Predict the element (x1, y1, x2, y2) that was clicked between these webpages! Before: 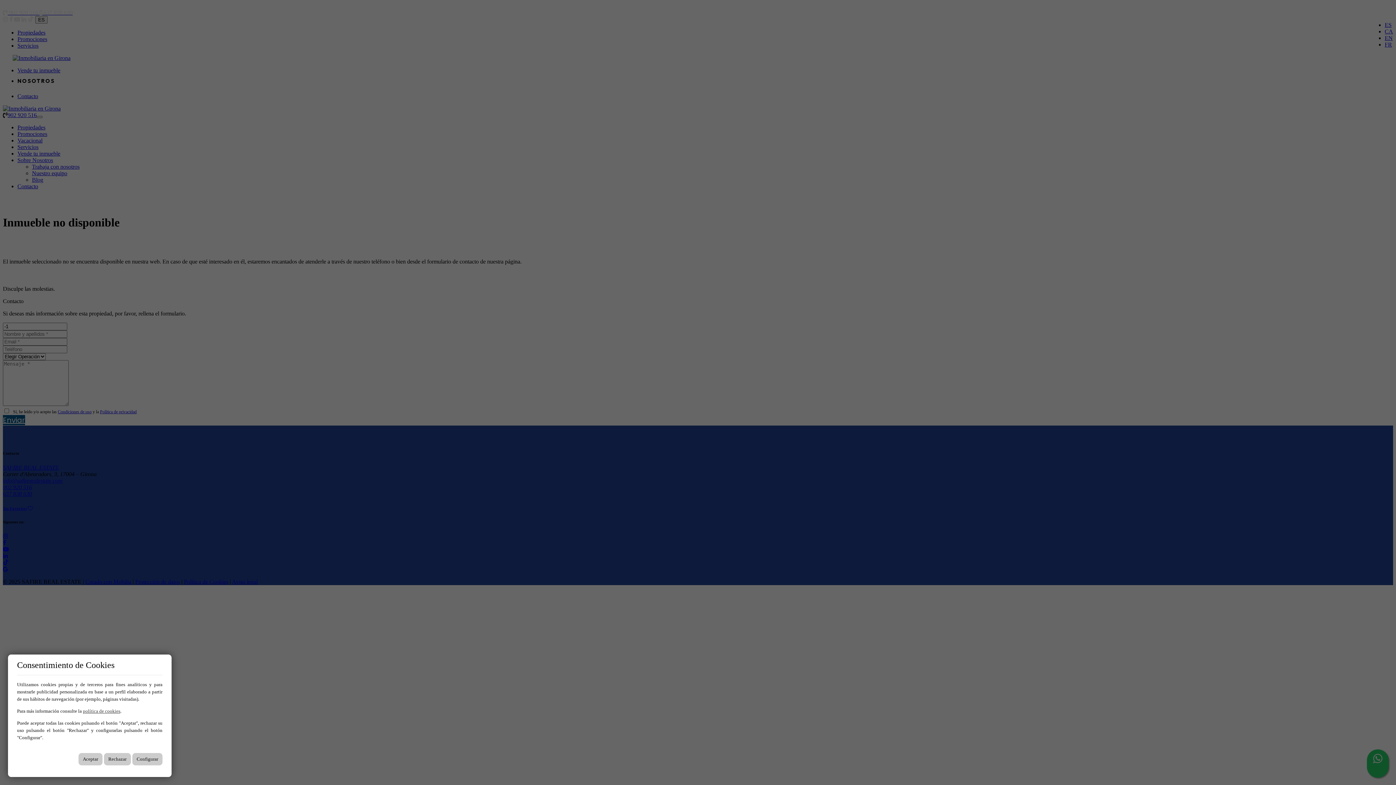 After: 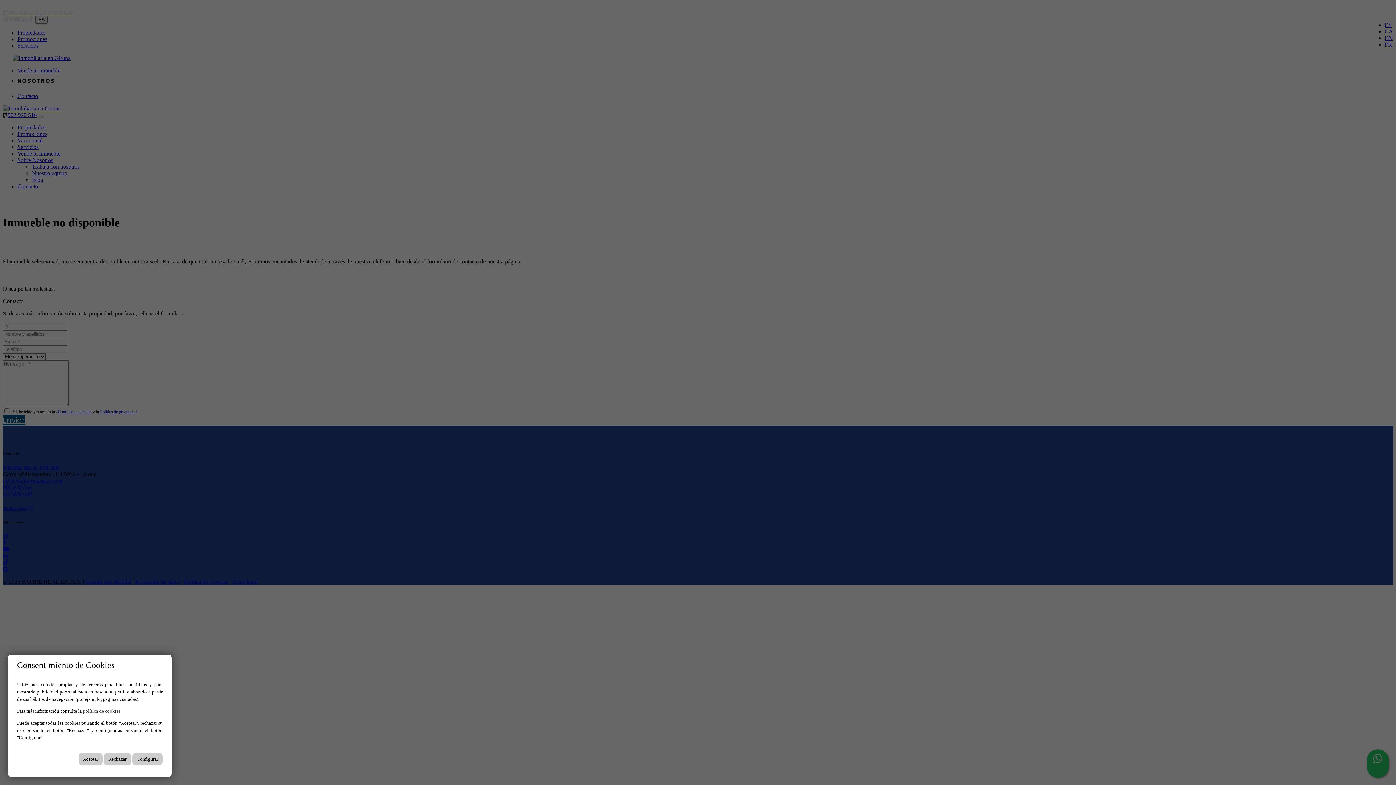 Action: bbox: (82, 708, 120, 714) label: política de cookies